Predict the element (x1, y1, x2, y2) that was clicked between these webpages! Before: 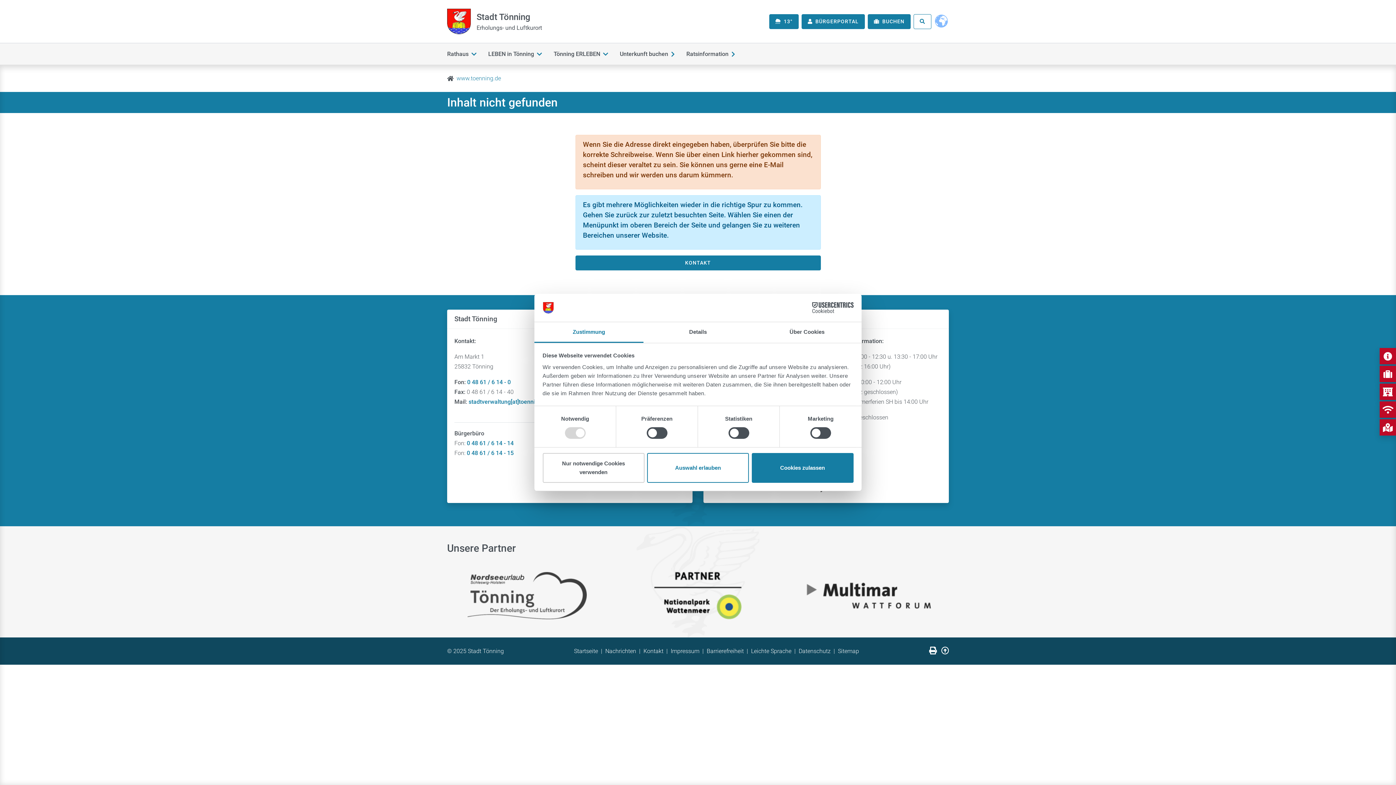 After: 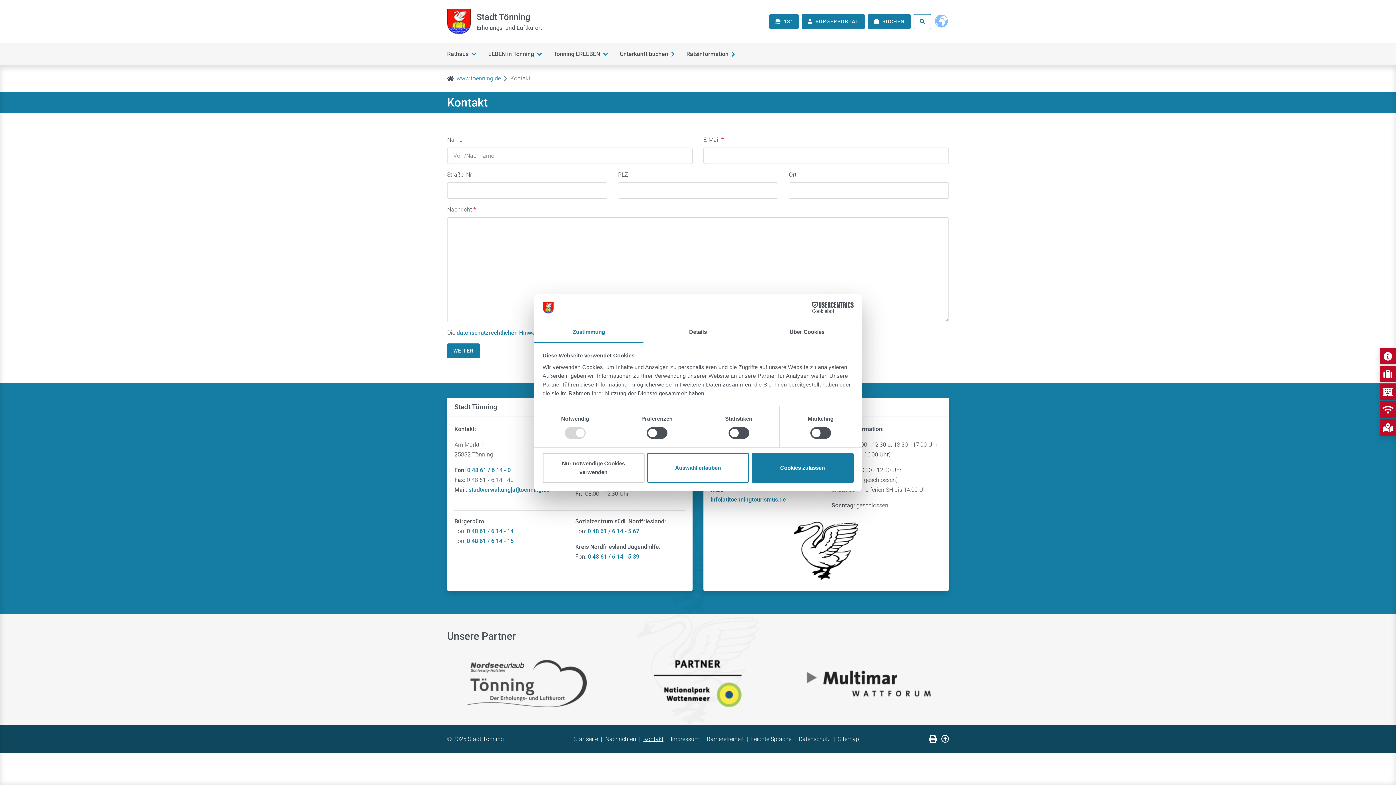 Action: bbox: (575, 255, 820, 270) label: KONTAKT